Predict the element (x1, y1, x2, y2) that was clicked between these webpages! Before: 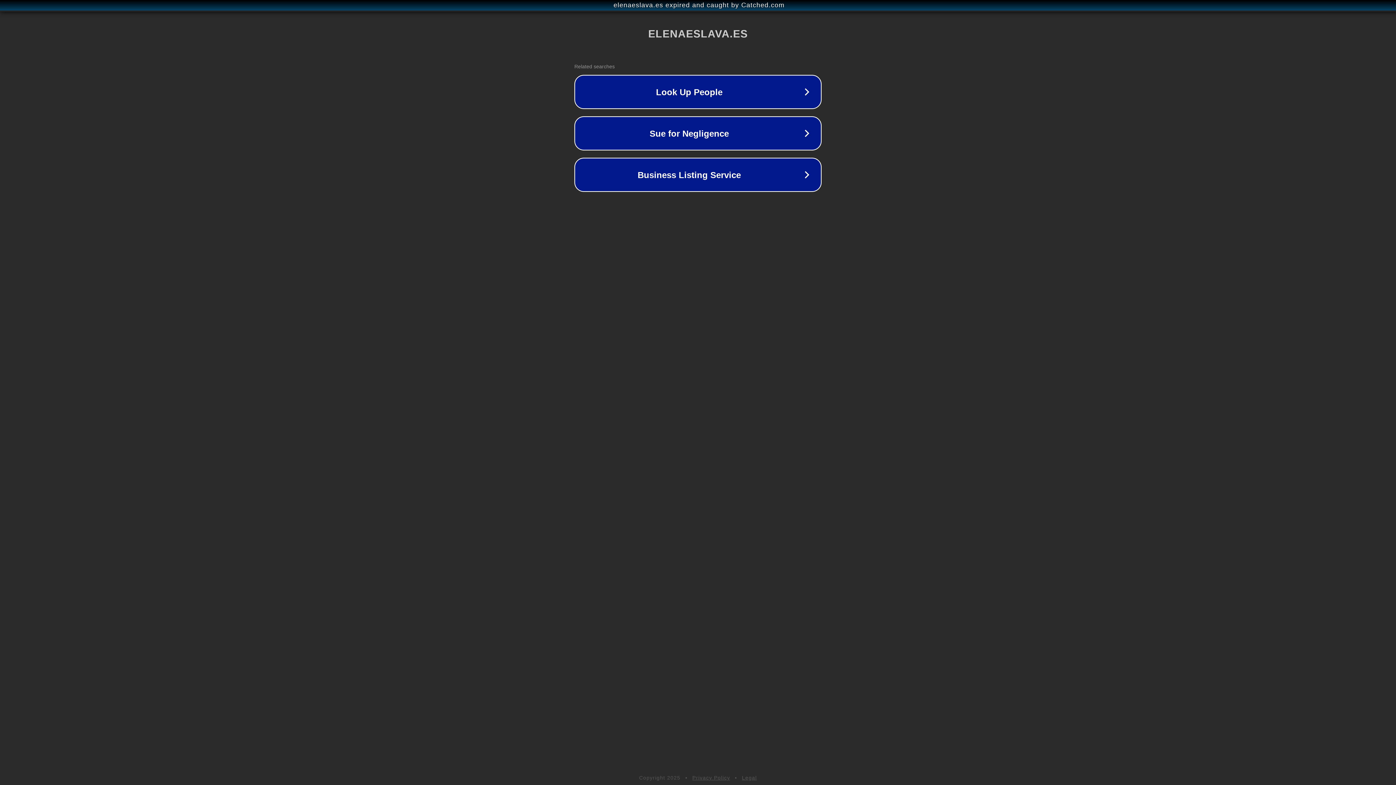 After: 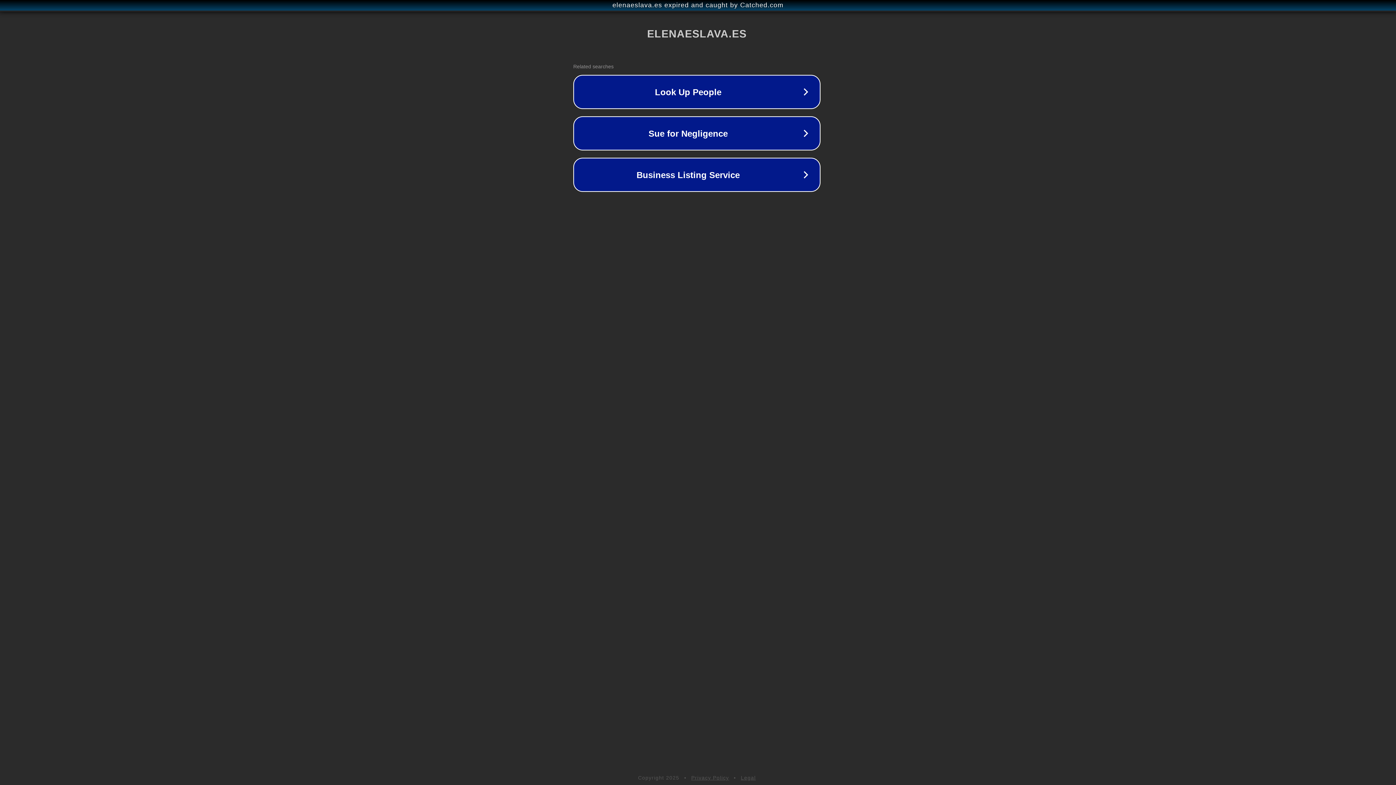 Action: bbox: (1, 1, 1397, 9) label: elenaeslava.es expired and caught by Catched.com